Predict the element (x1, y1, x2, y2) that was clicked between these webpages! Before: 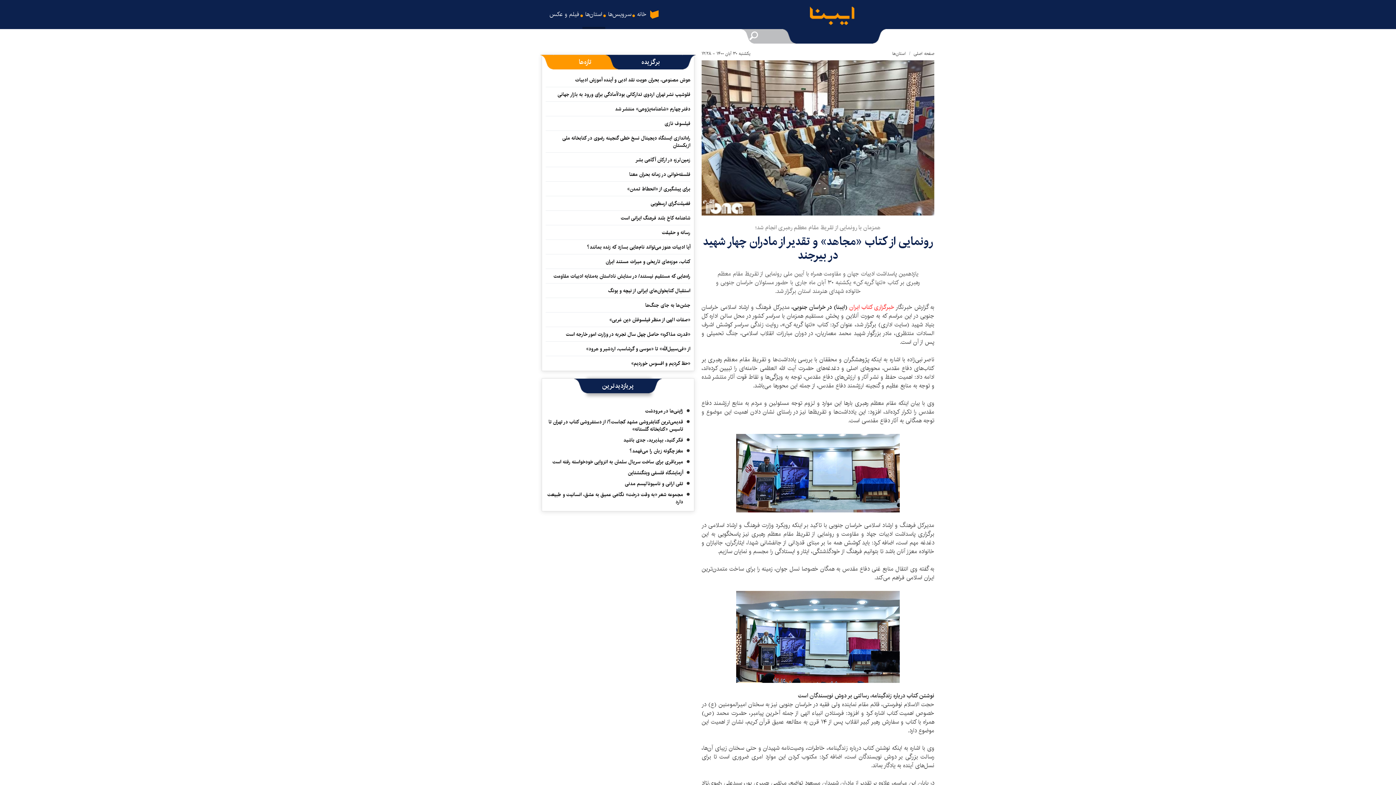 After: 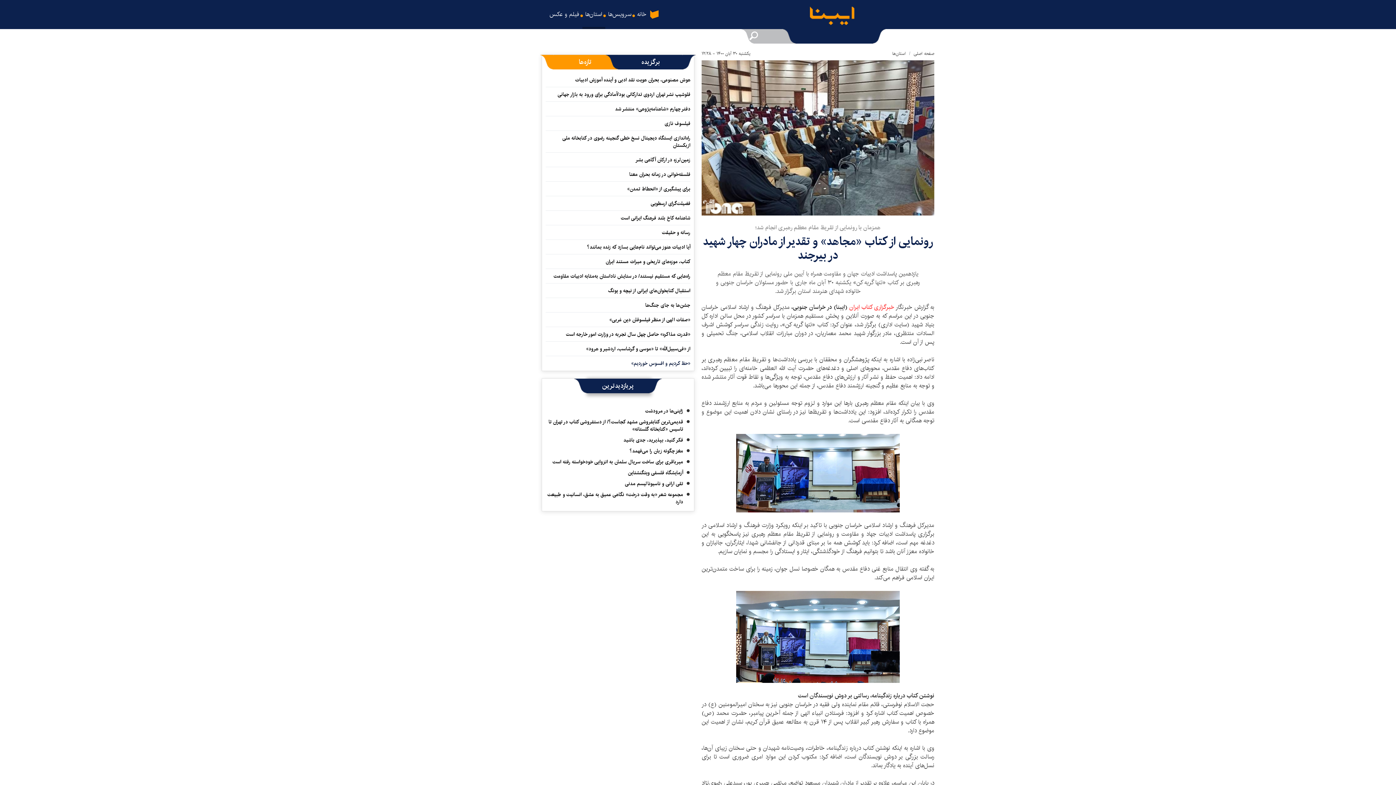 Action: bbox: (631, 359, 690, 369) label: «حظ کردیم و افسوس خوردیم»